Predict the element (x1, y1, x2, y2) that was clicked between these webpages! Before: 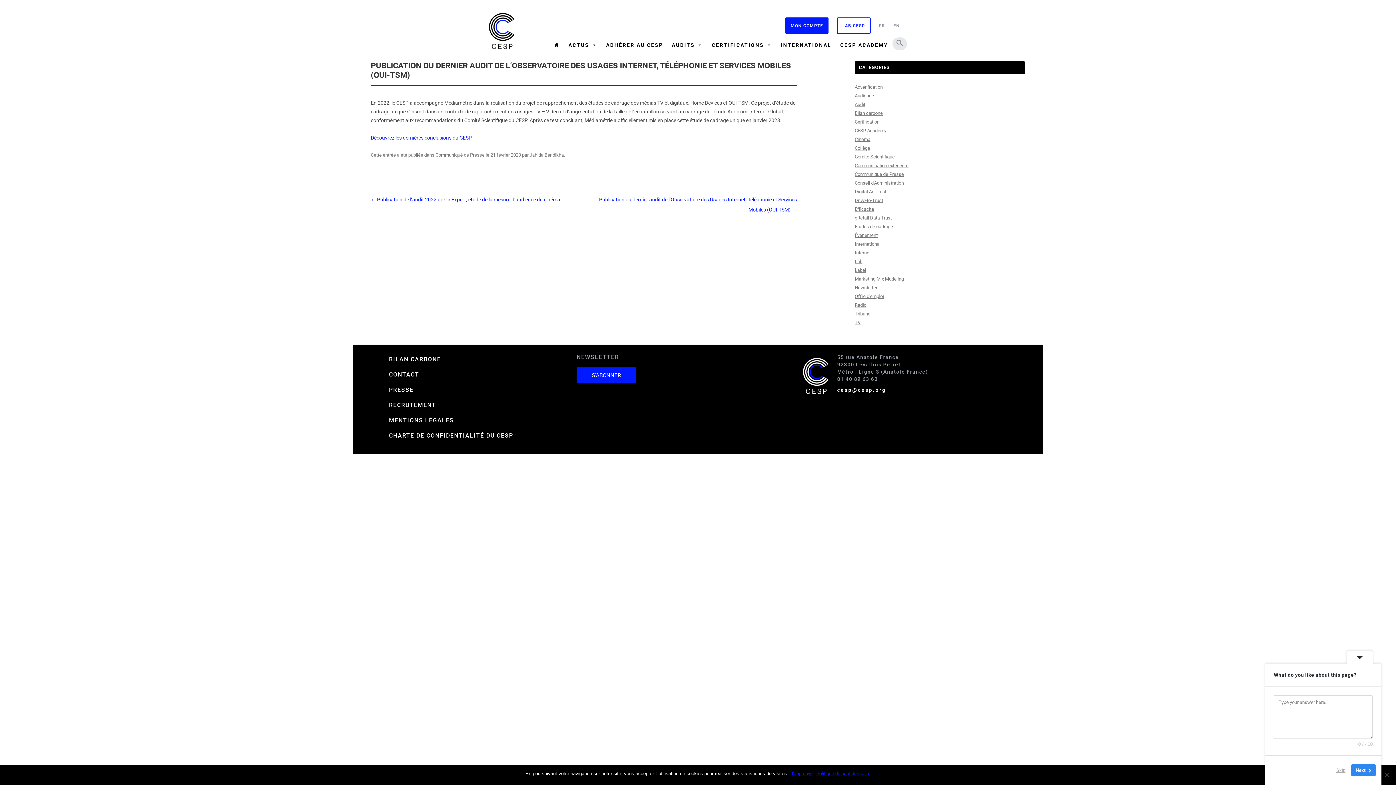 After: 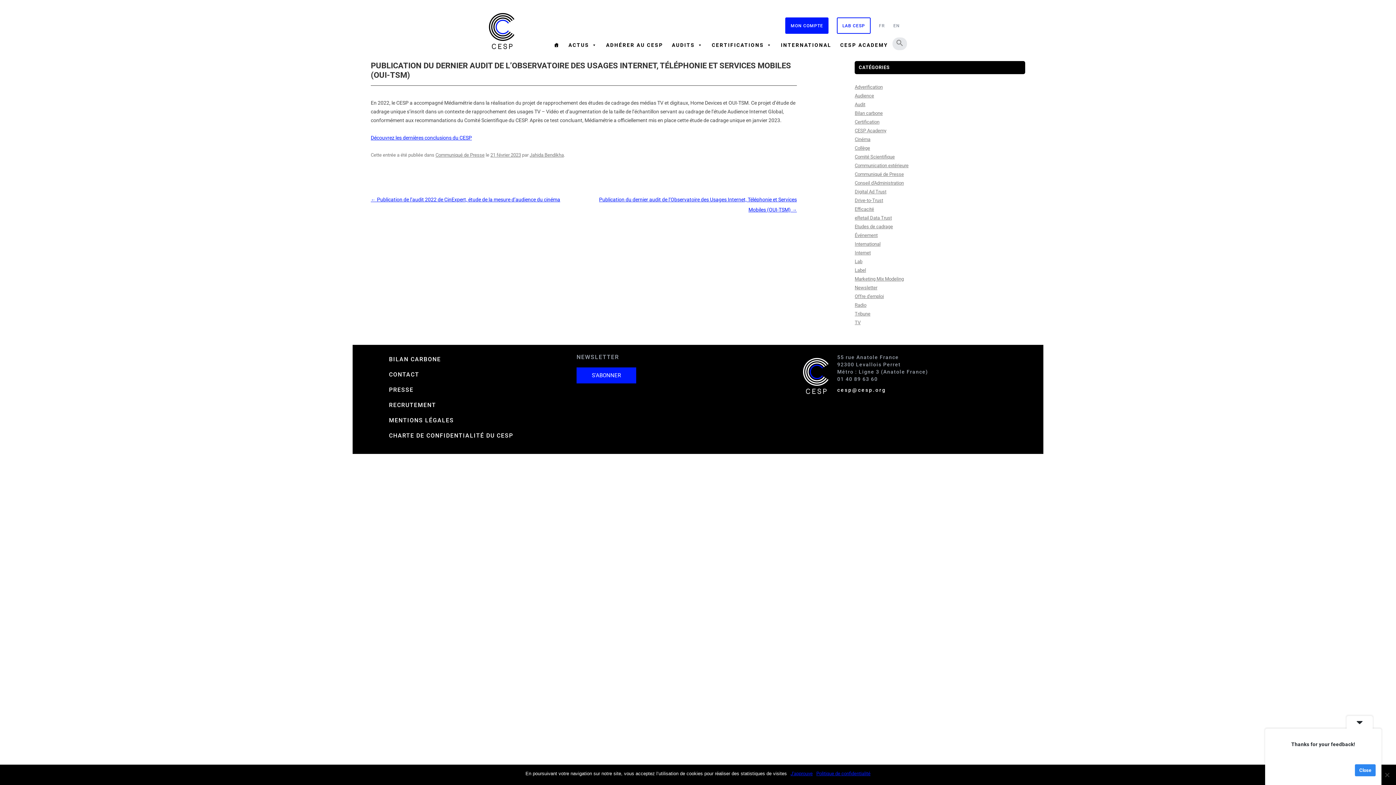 Action: label: Skip bbox: (1332, 764, 1350, 776)